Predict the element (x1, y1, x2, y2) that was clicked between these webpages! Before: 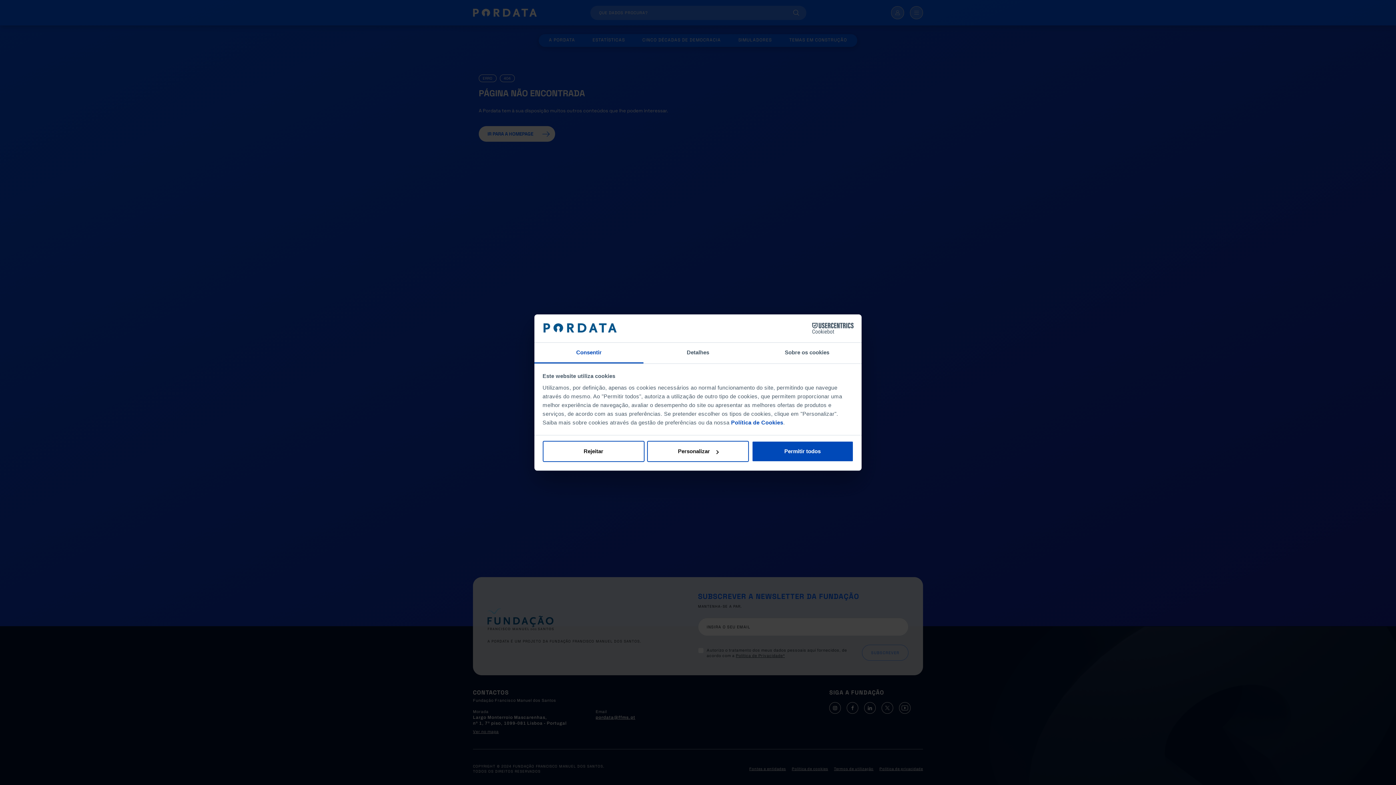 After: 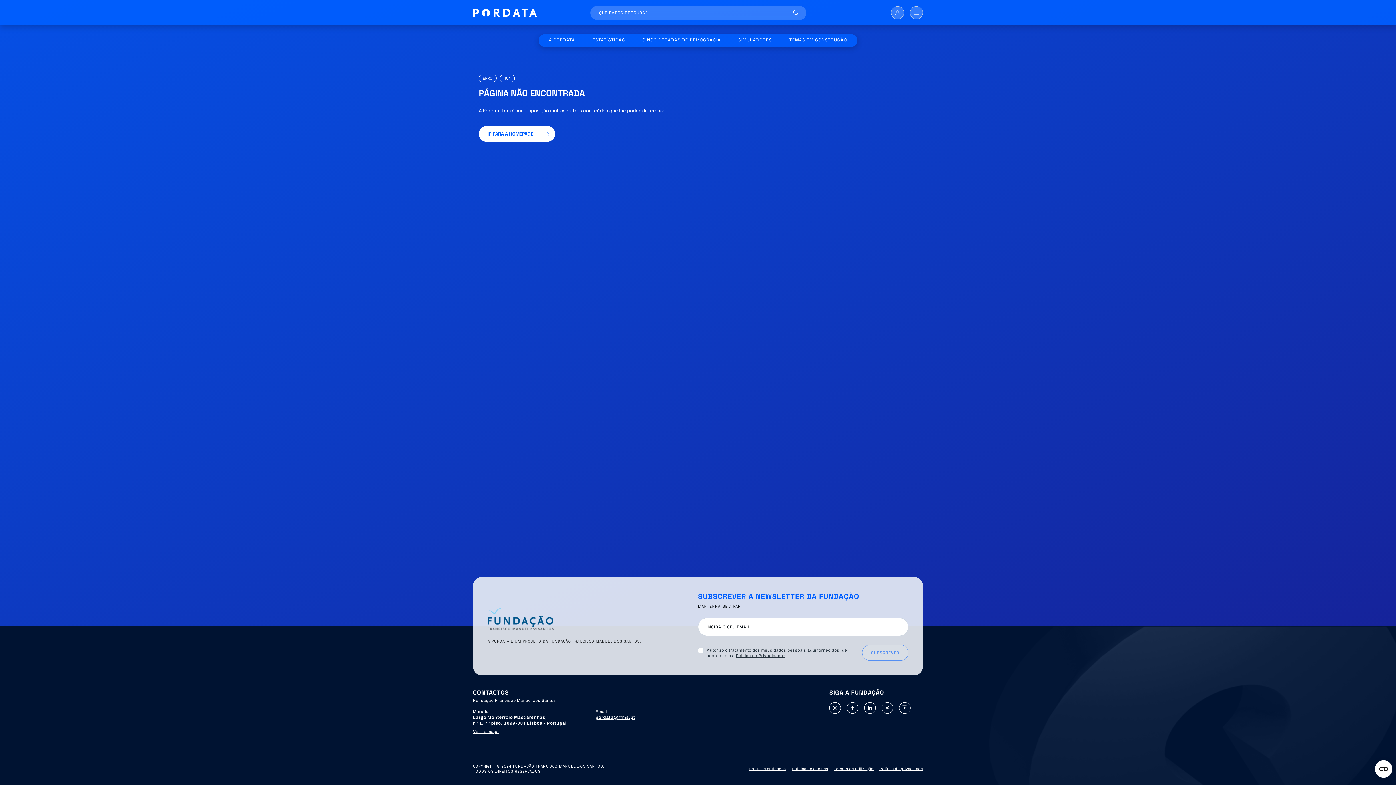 Action: label: Permitir todos bbox: (751, 441, 853, 462)